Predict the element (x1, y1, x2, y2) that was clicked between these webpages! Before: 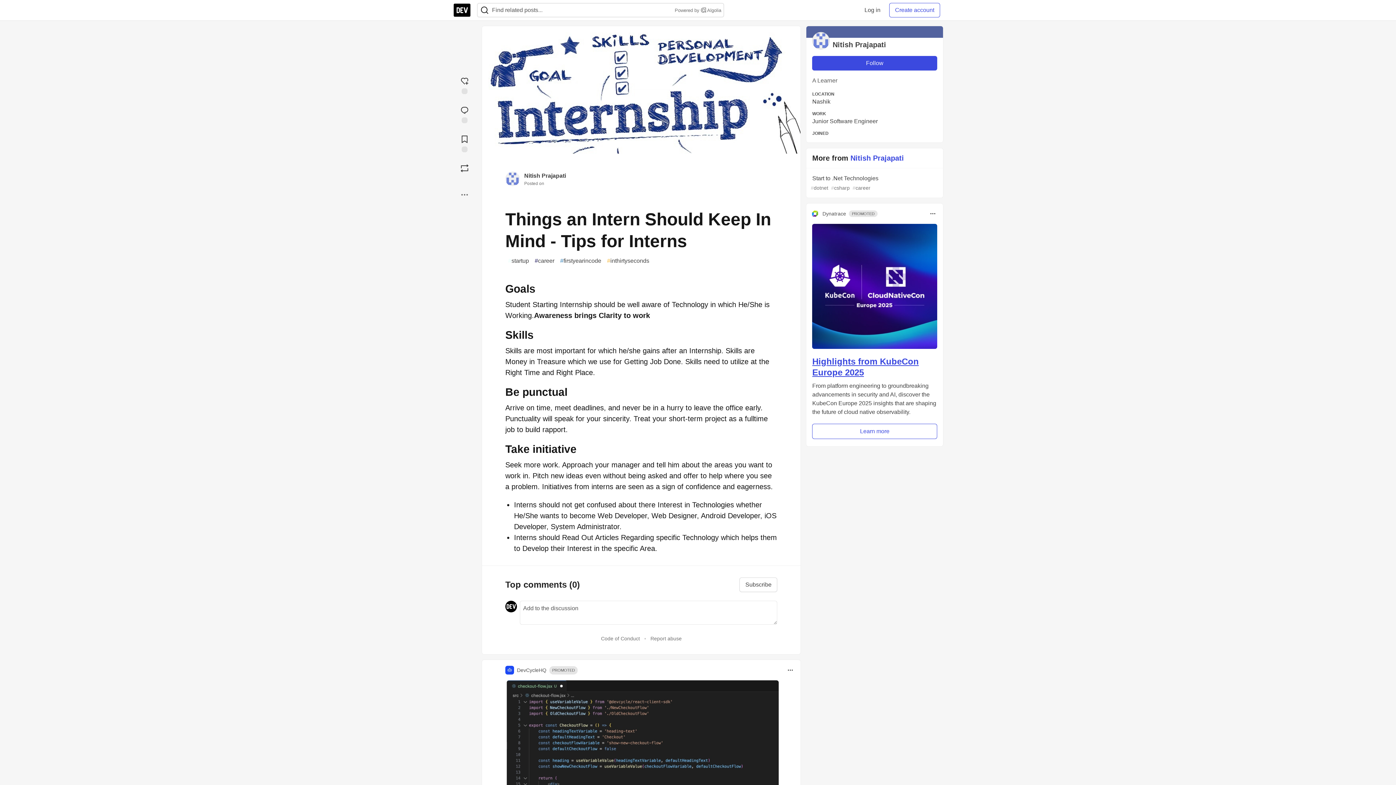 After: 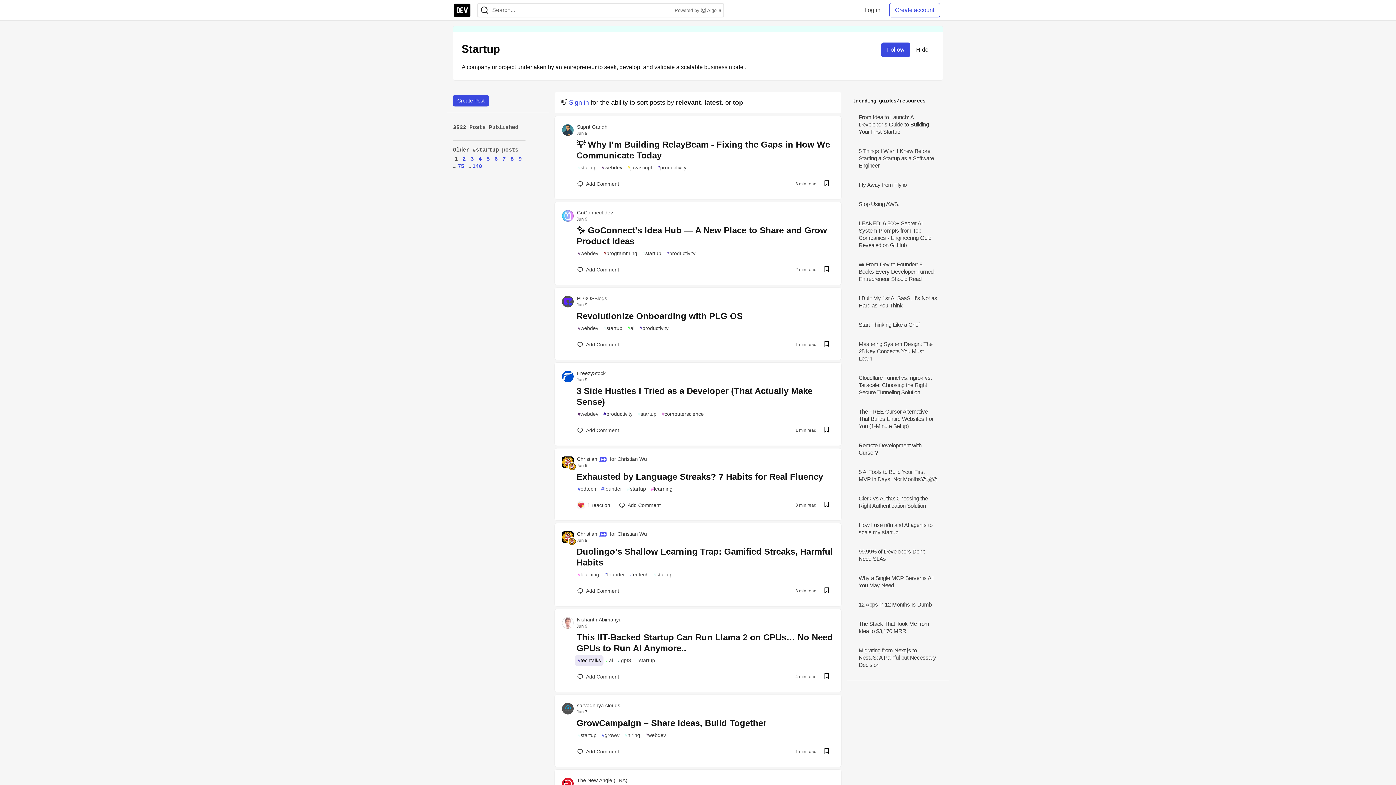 Action: bbox: (505, 255, 532, 266) label: #
startup